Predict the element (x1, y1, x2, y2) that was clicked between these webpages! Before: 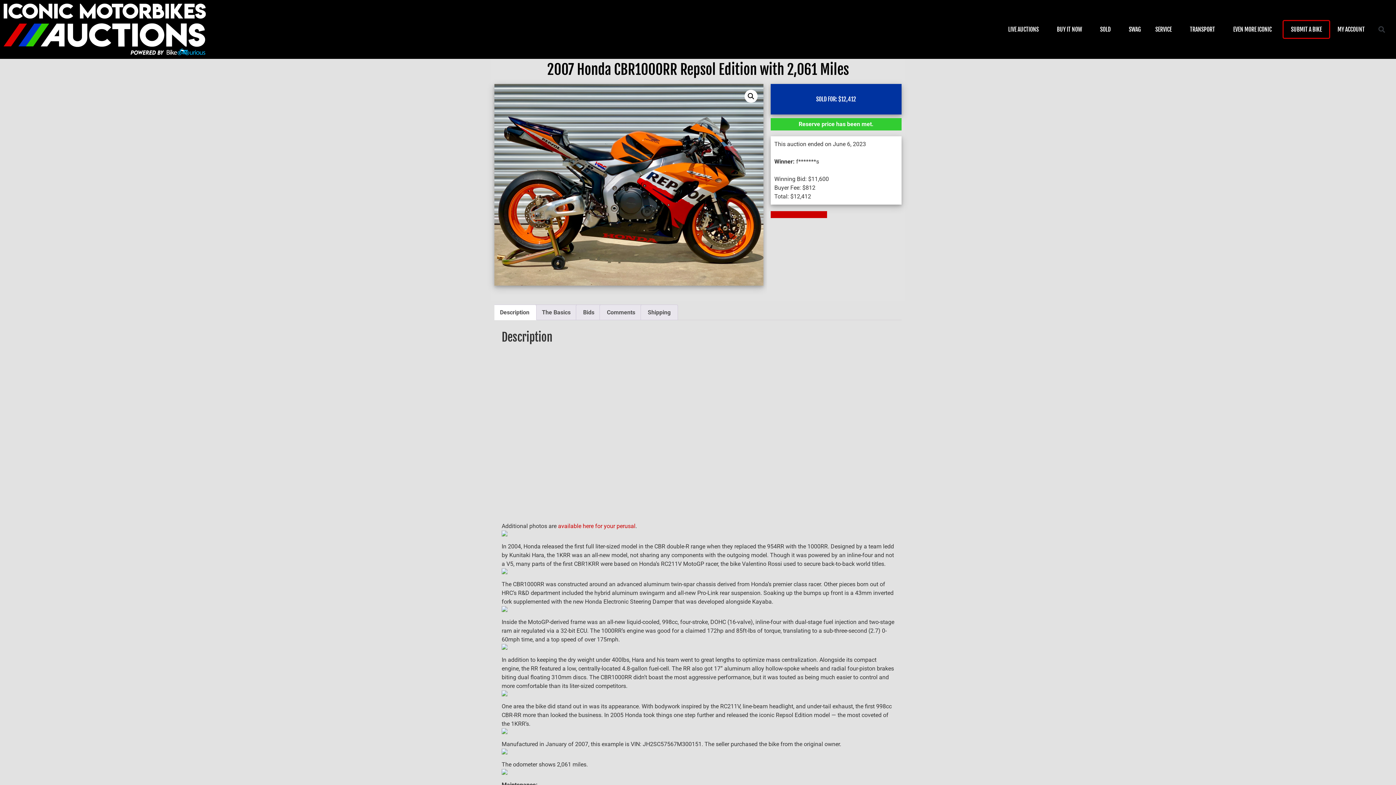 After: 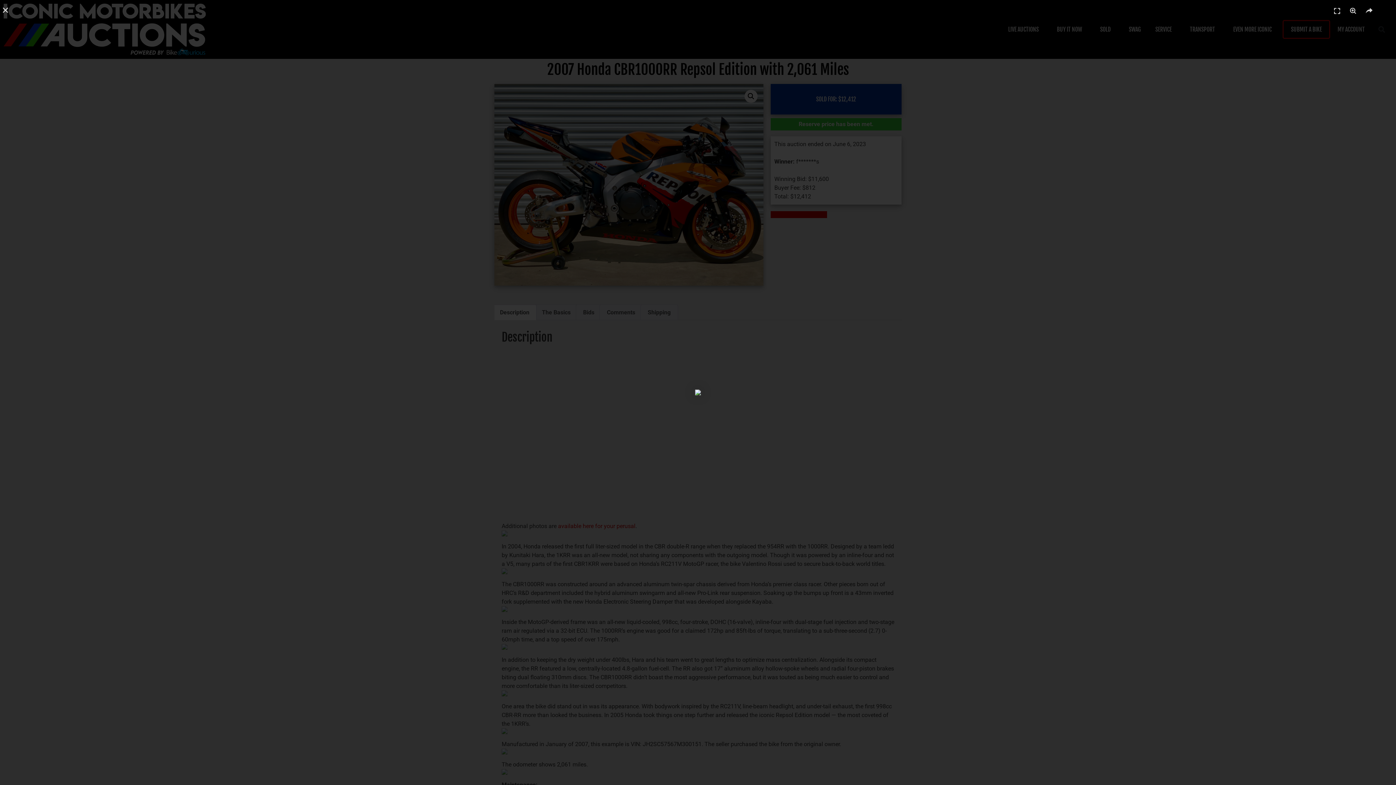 Action: bbox: (501, 749, 894, 755)